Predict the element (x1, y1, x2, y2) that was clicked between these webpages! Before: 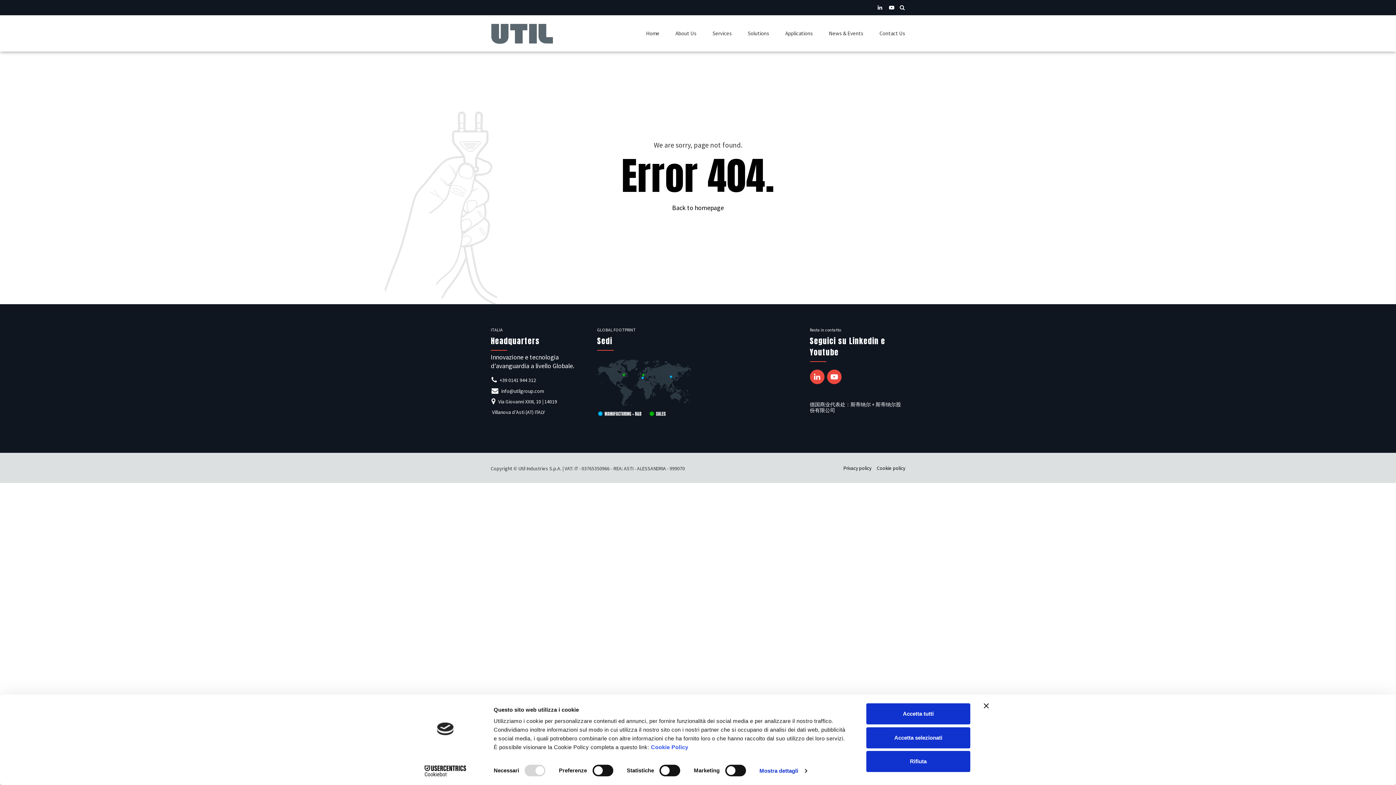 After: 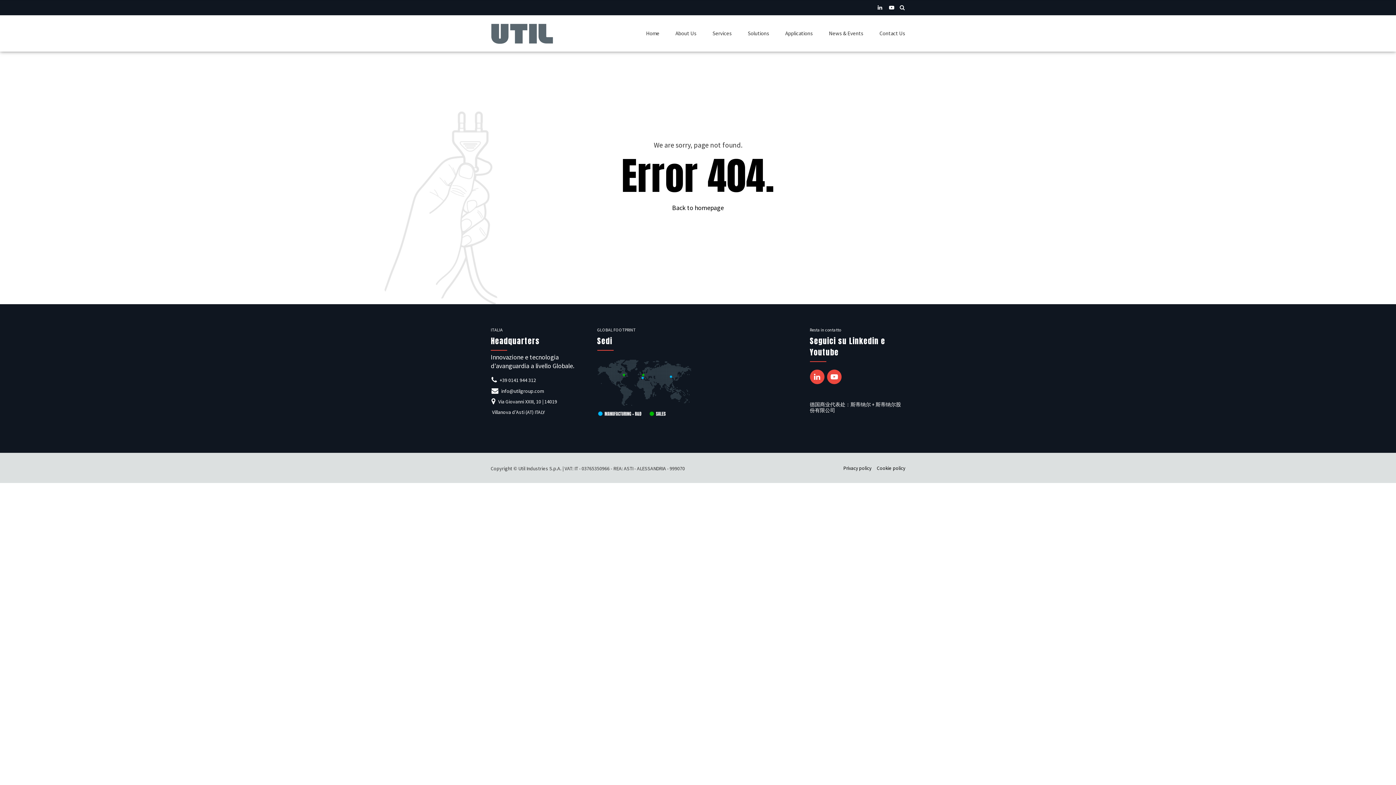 Action: bbox: (866, 703, 970, 724) label: Accetta tutti